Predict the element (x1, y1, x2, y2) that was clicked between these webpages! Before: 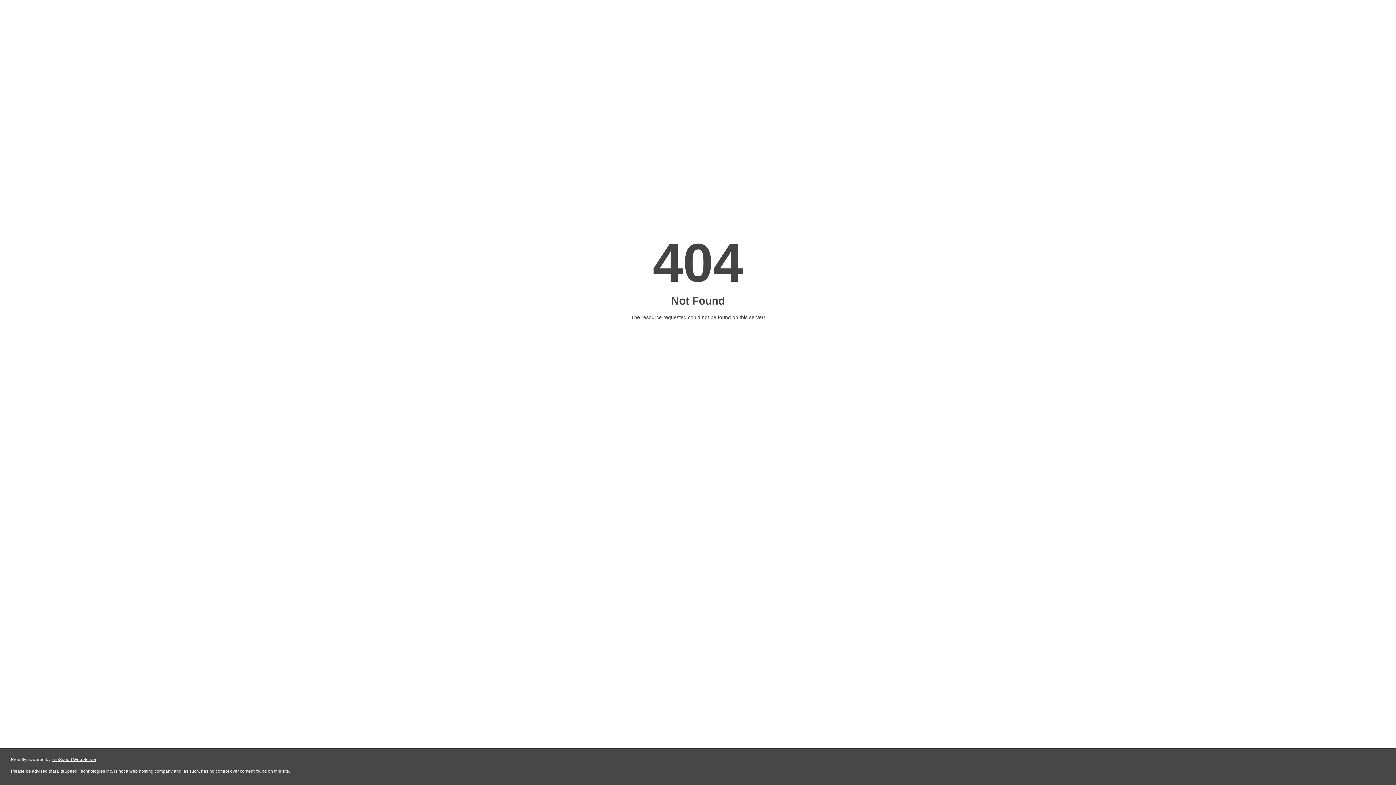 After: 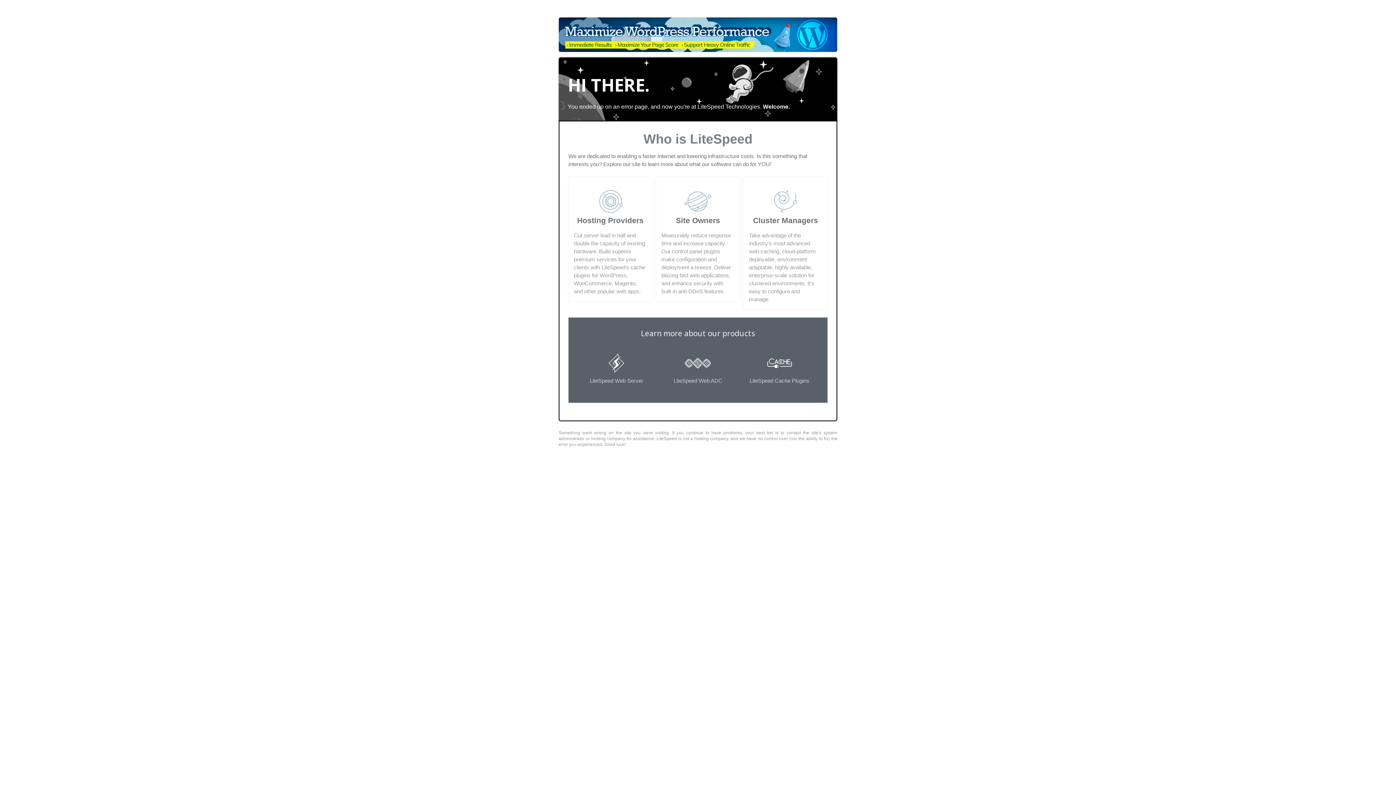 Action: bbox: (51, 757, 96, 762) label: LiteSpeed Web Server